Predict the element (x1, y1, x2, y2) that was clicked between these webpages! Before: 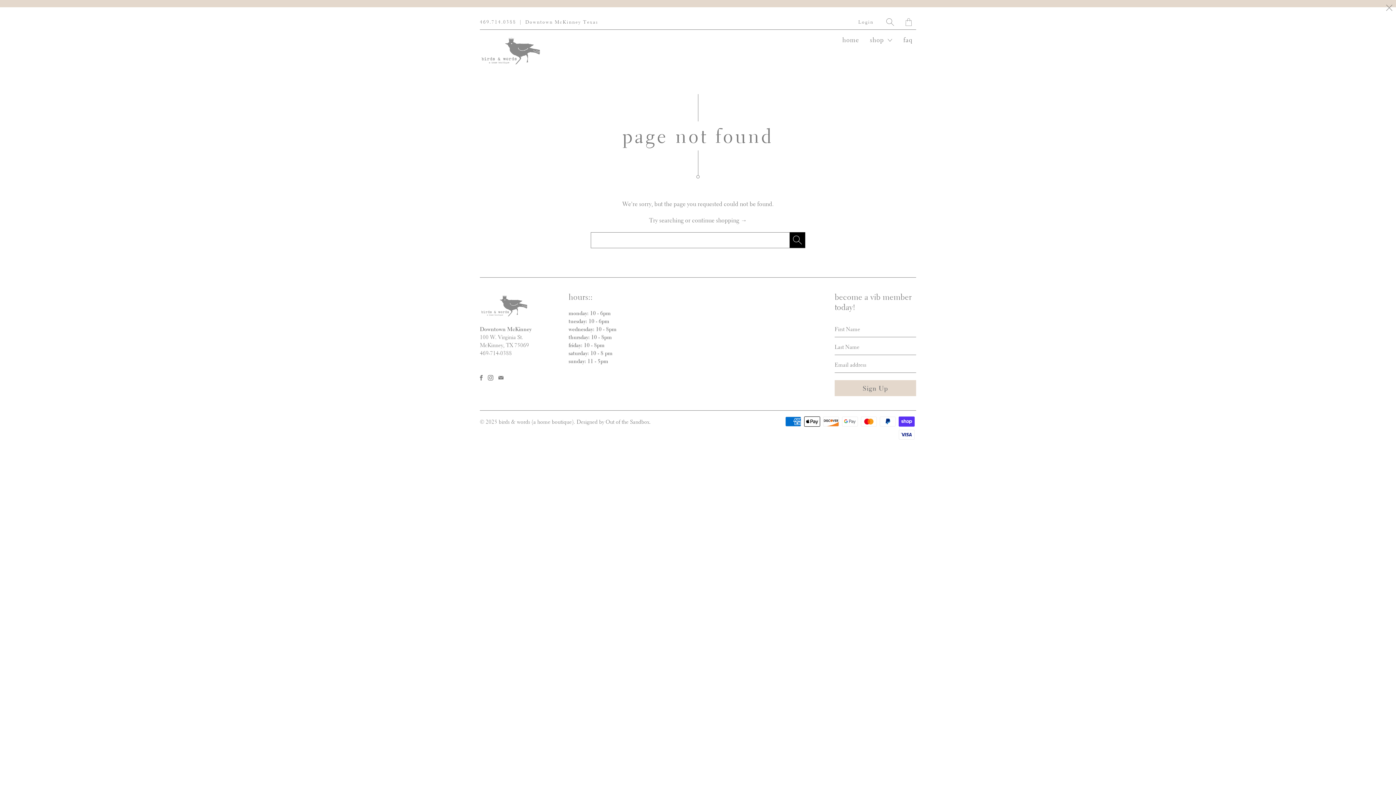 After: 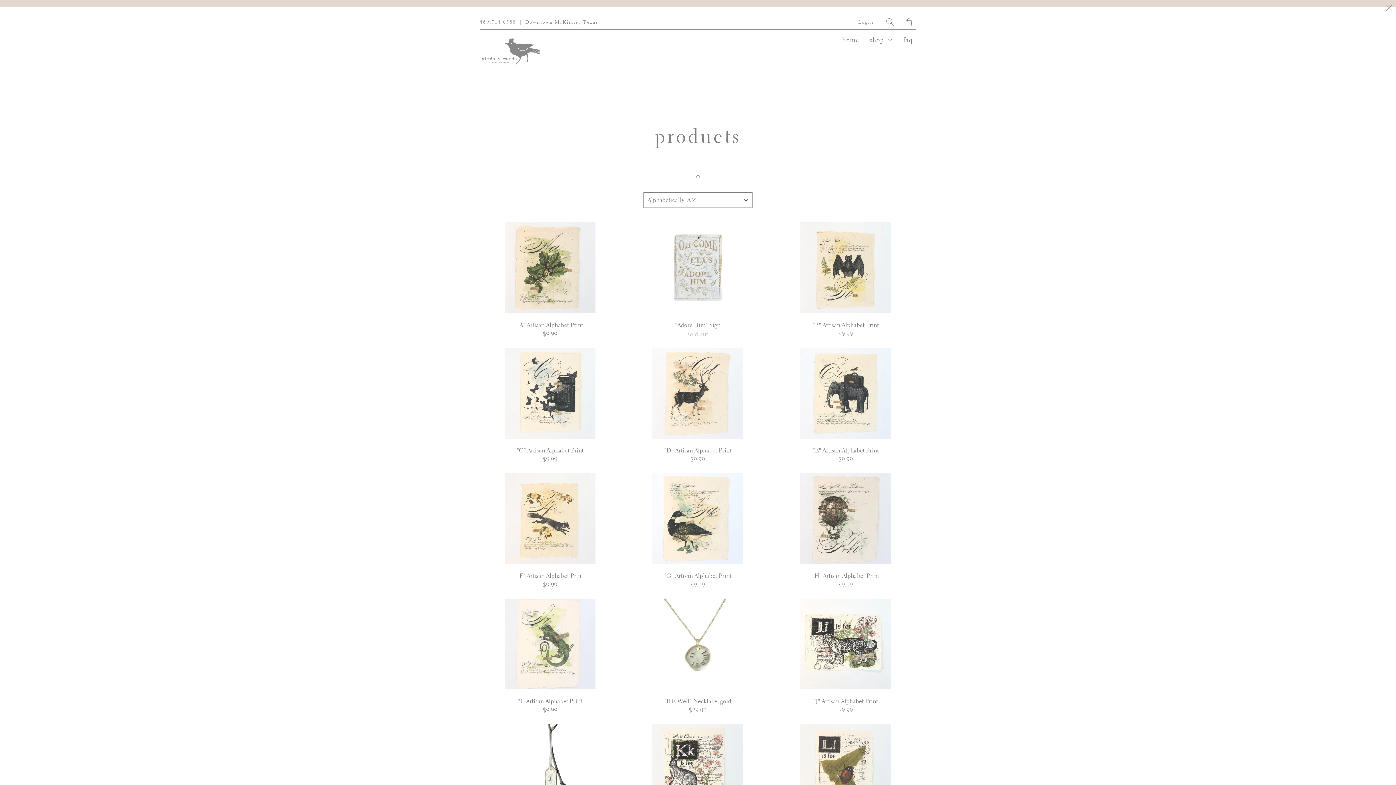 Action: bbox: (692, 216, 747, 224) label: continue shopping →